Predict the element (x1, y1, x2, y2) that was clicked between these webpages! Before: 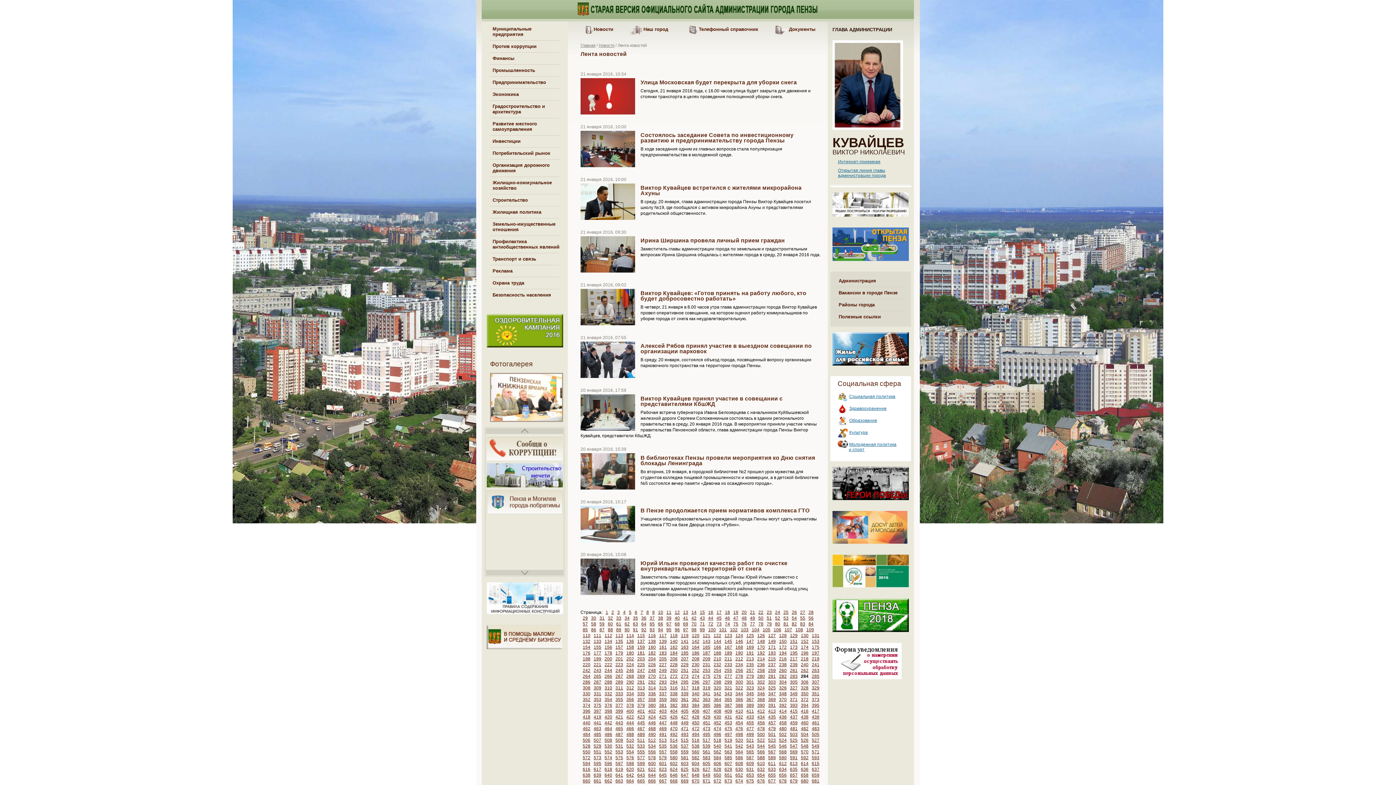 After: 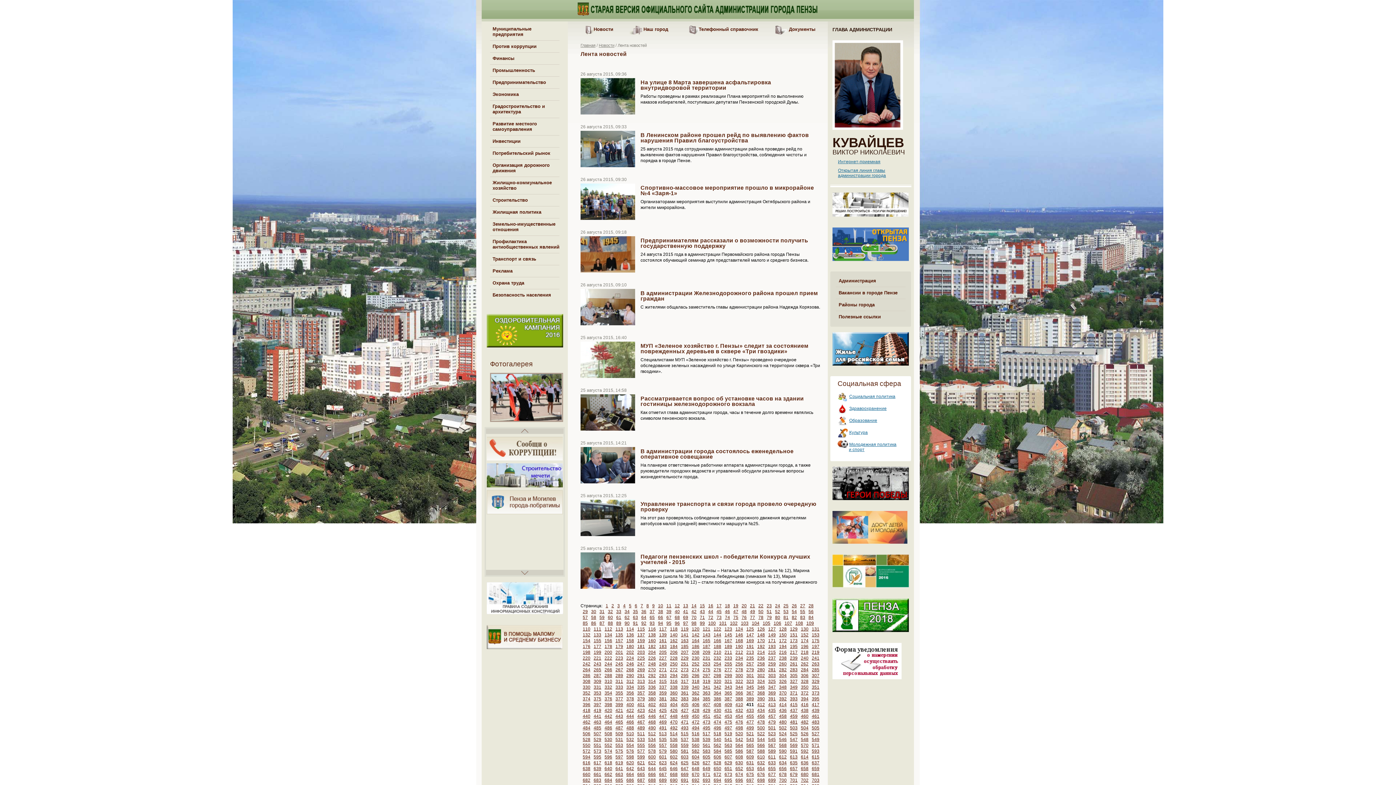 Action: bbox: (746, 709, 754, 714) label: 411